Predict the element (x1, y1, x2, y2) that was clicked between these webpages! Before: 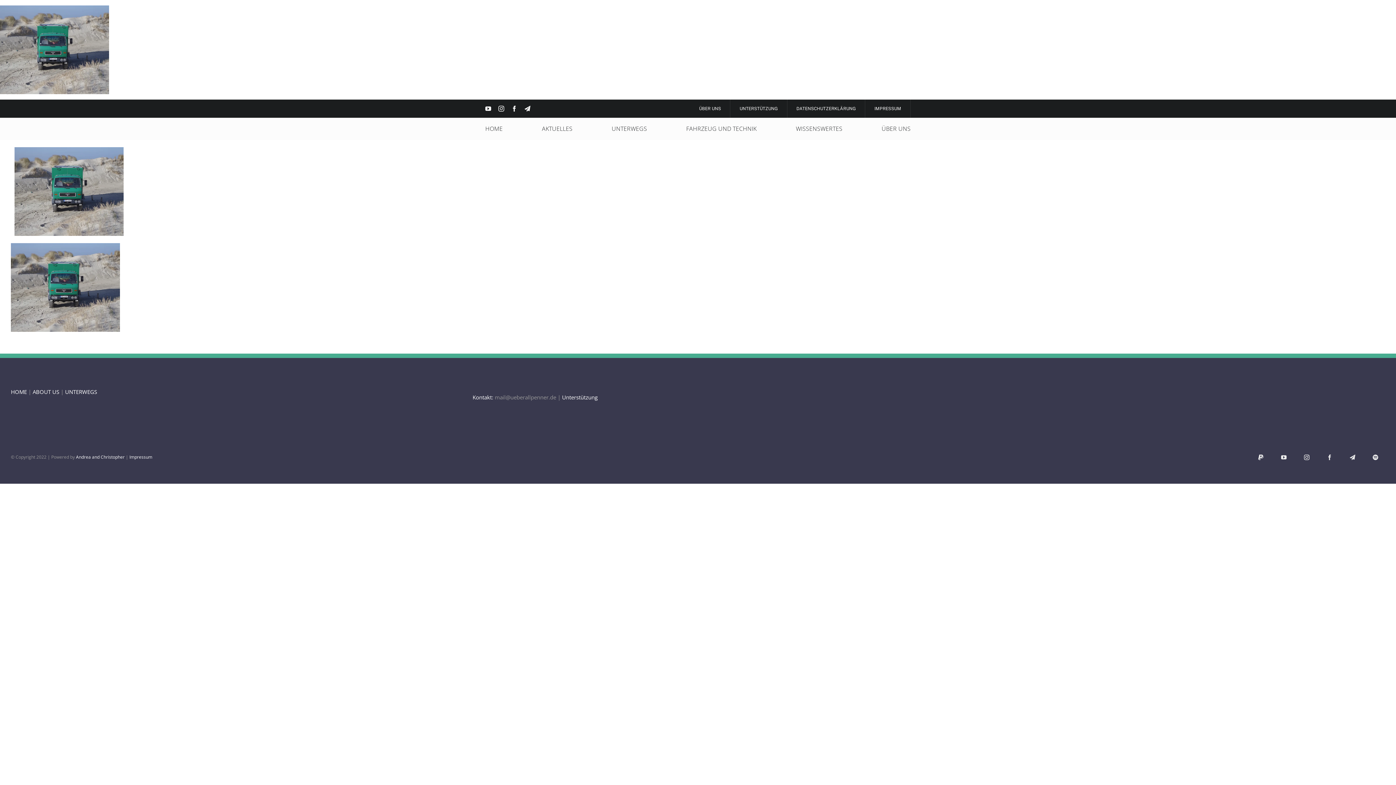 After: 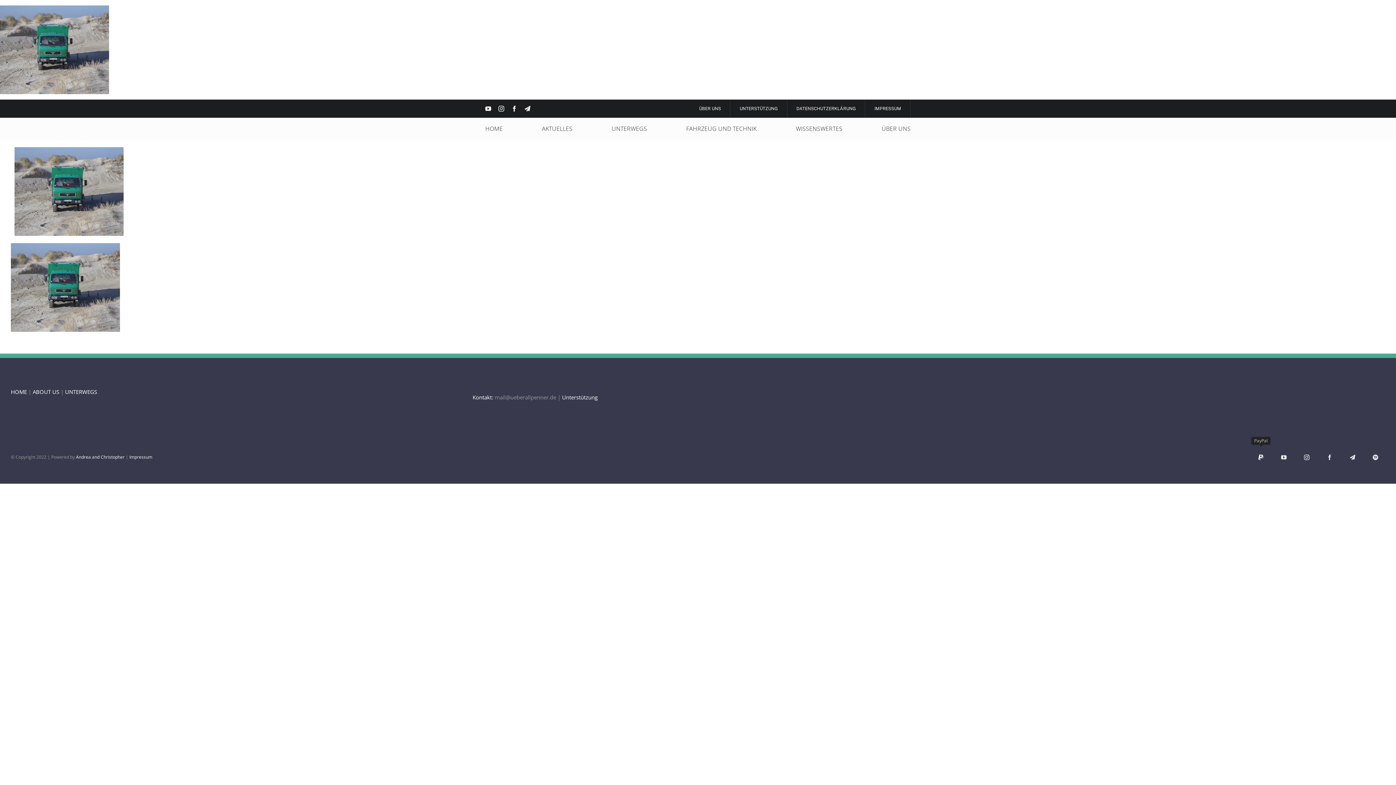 Action: bbox: (1251, 448, 1270, 467) label: PayPal